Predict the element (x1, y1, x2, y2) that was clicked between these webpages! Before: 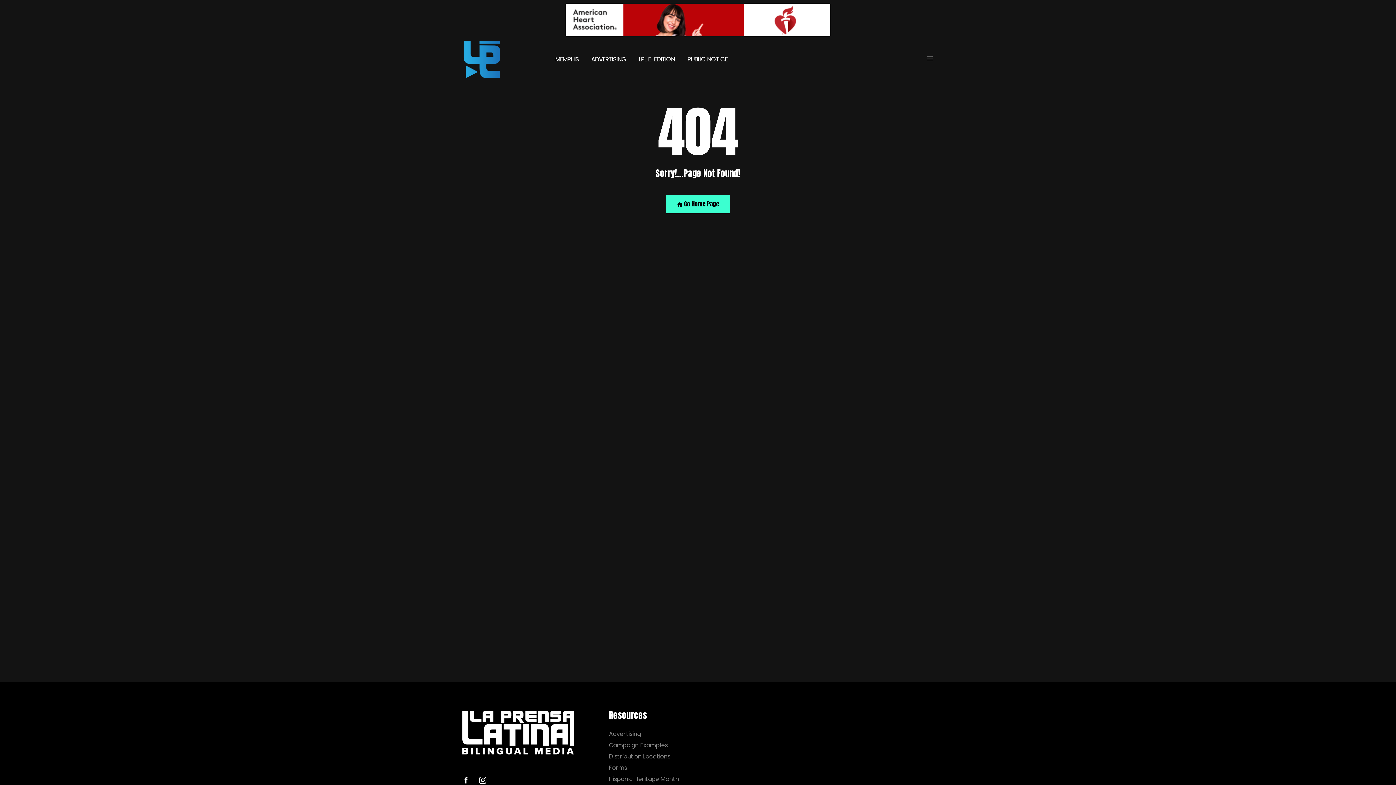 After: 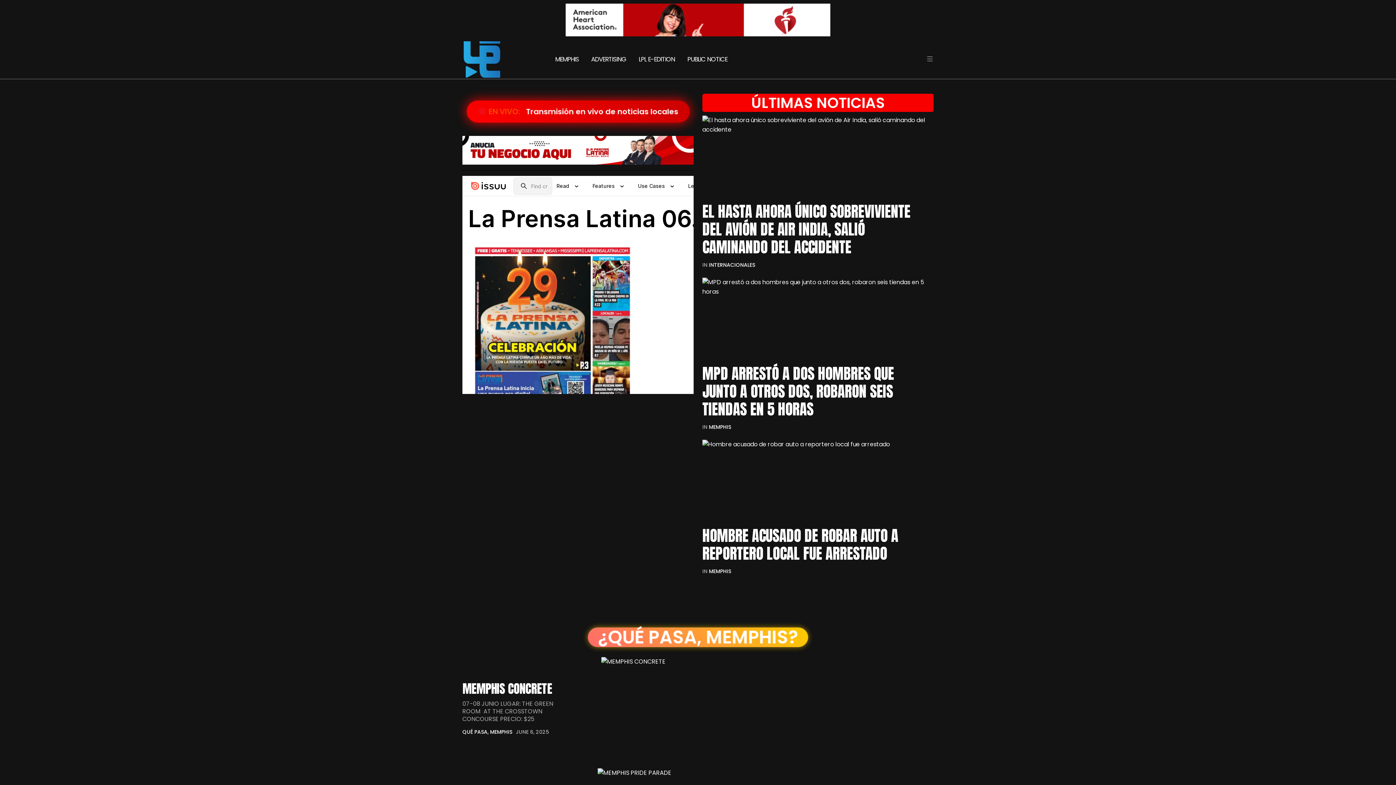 Action: bbox: (462, 40, 533, 78)